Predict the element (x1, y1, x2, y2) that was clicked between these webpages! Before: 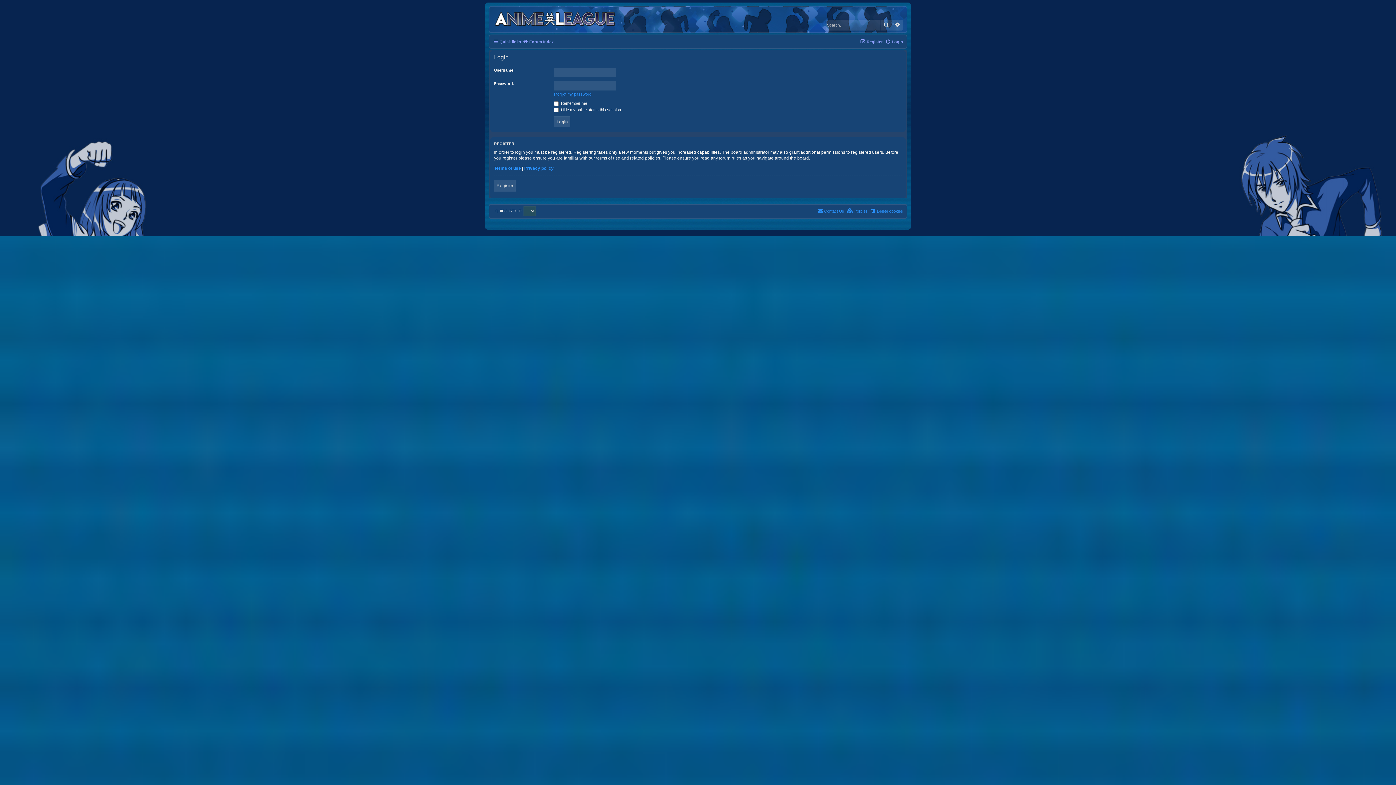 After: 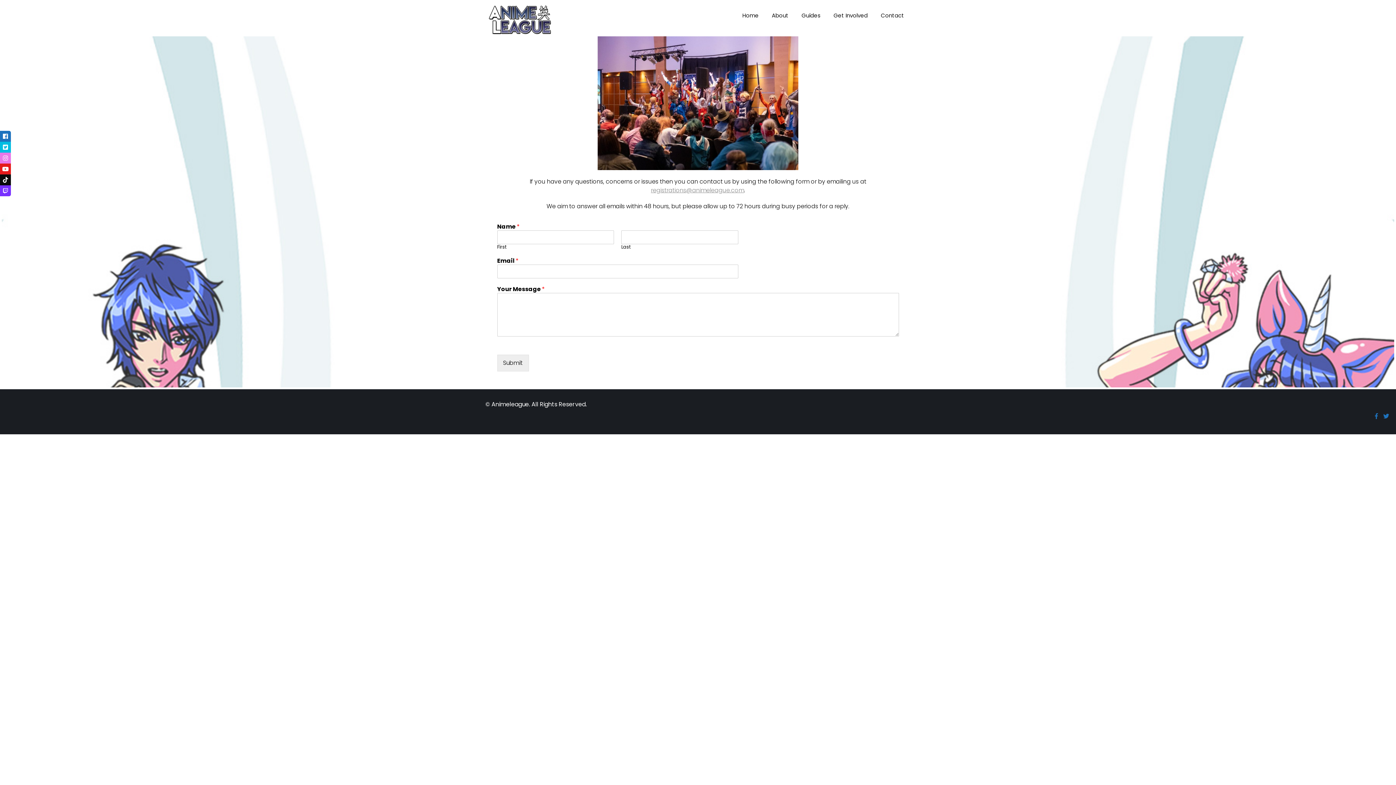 Action: label: Contact Us bbox: (817, 206, 844, 215)